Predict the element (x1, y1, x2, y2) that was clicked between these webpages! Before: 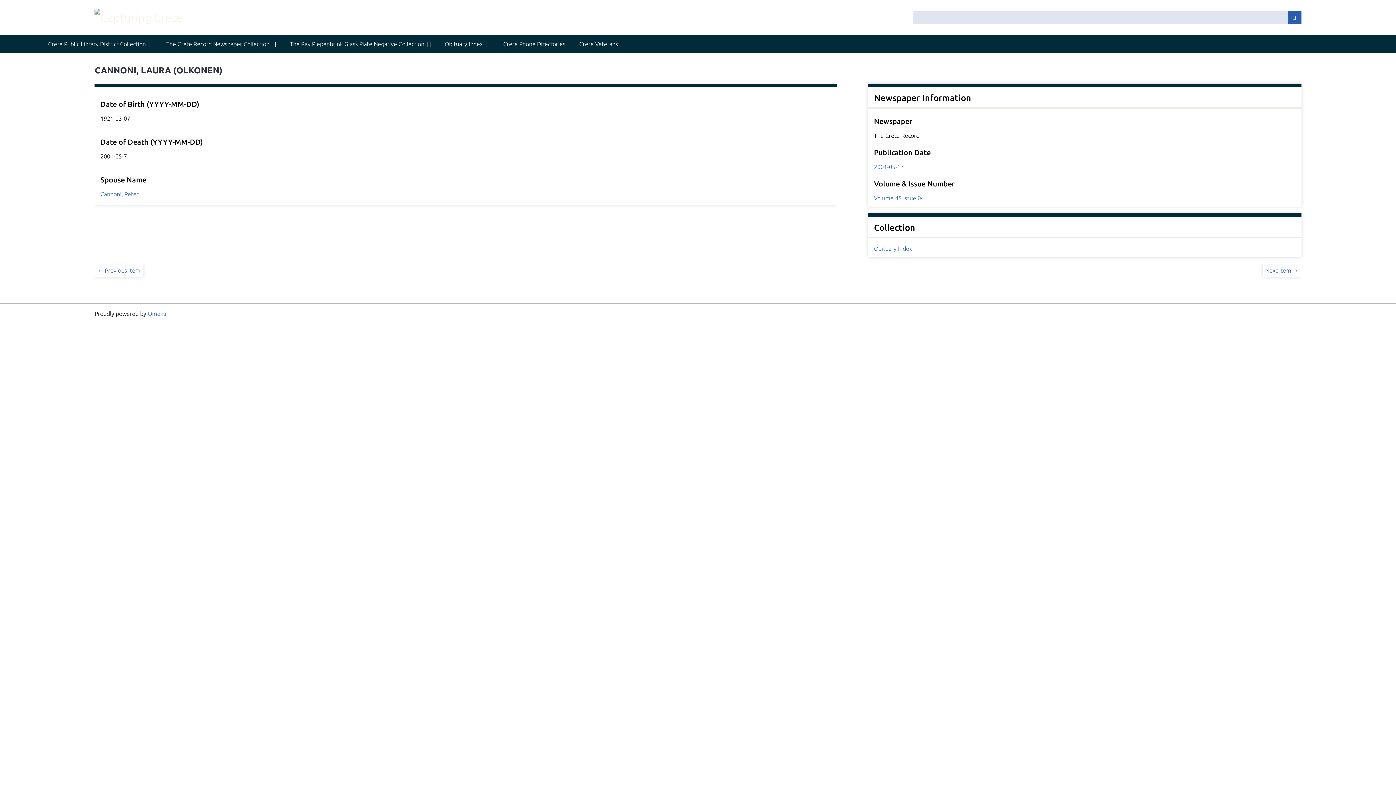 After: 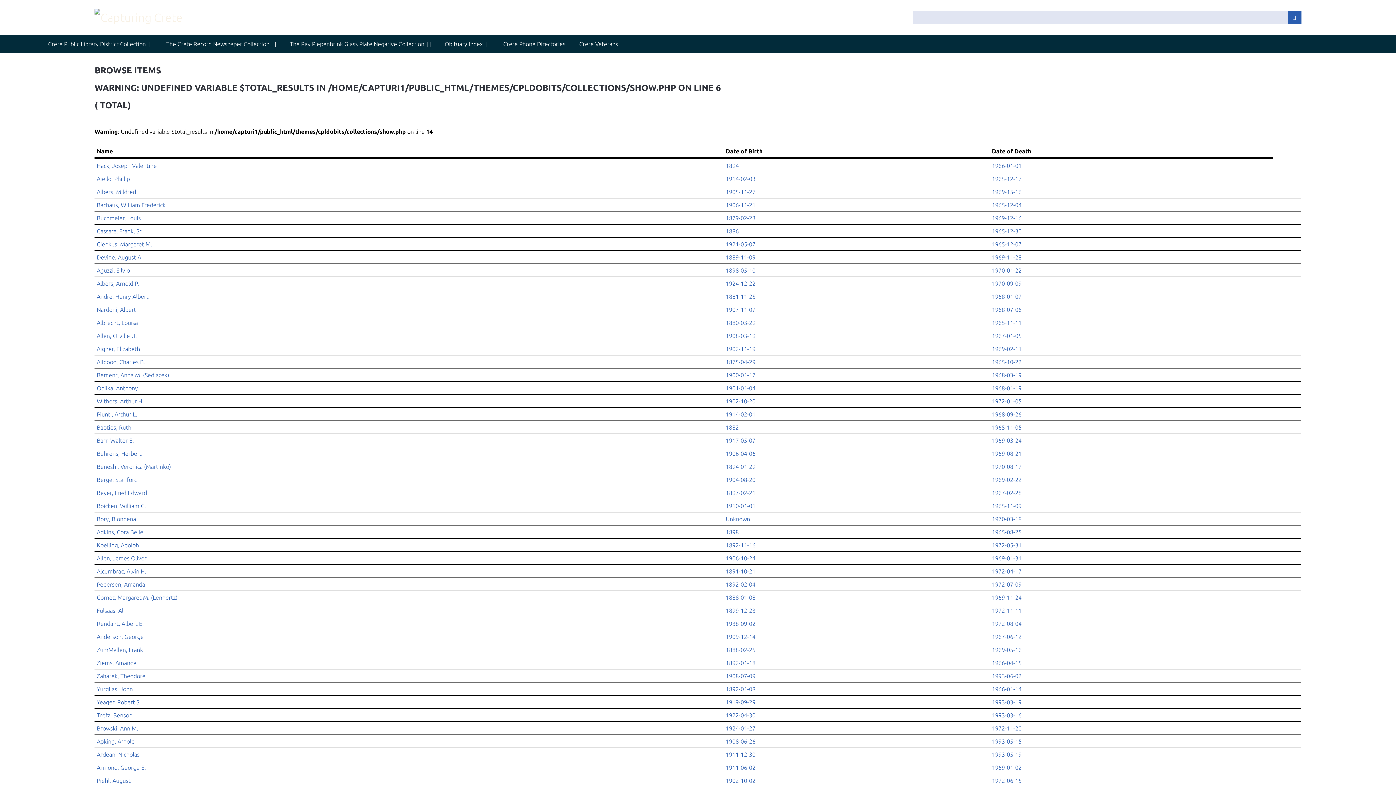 Action: bbox: (874, 245, 912, 252) label: Obituary Index